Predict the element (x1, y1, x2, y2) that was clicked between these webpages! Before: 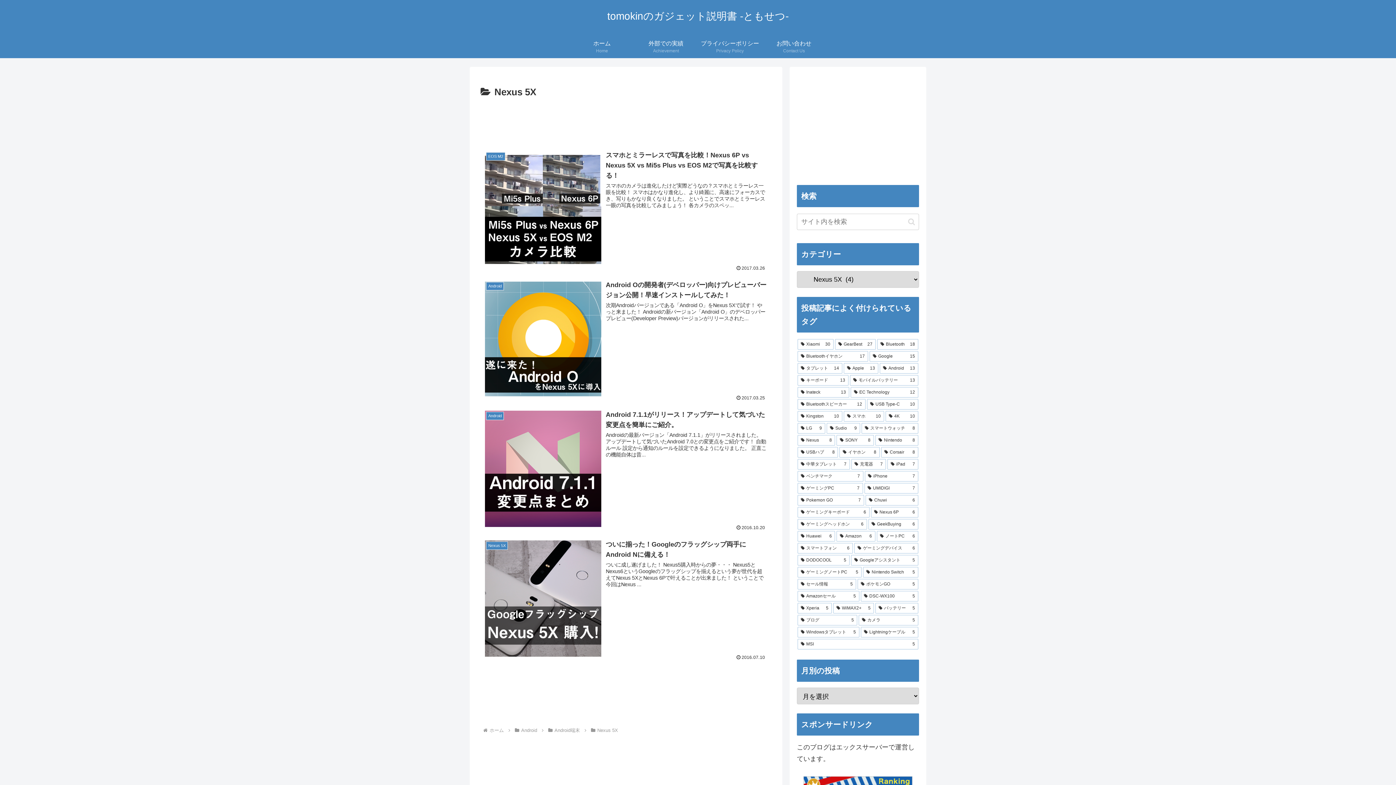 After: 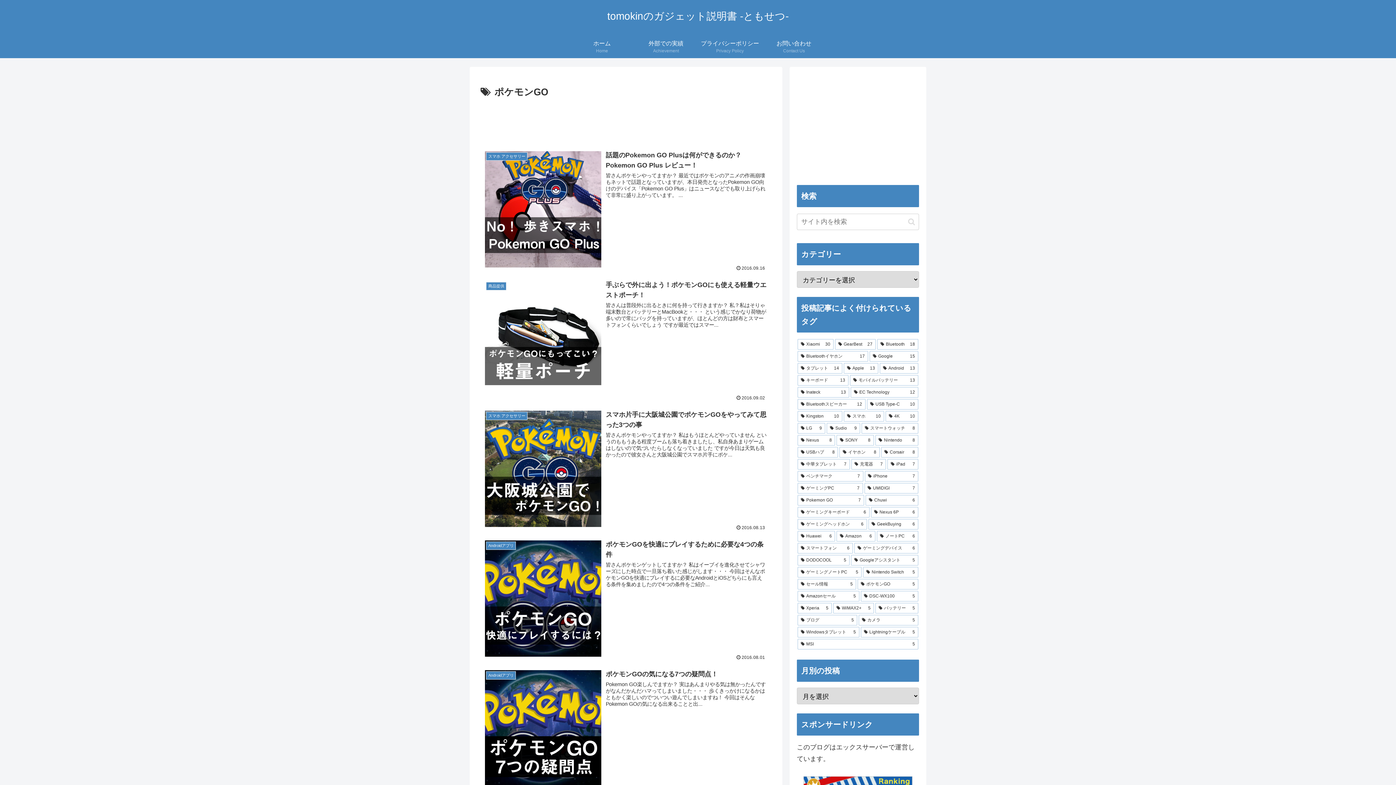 Action: label: ポケモンGO (5個の項目) bbox: (857, 579, 918, 589)